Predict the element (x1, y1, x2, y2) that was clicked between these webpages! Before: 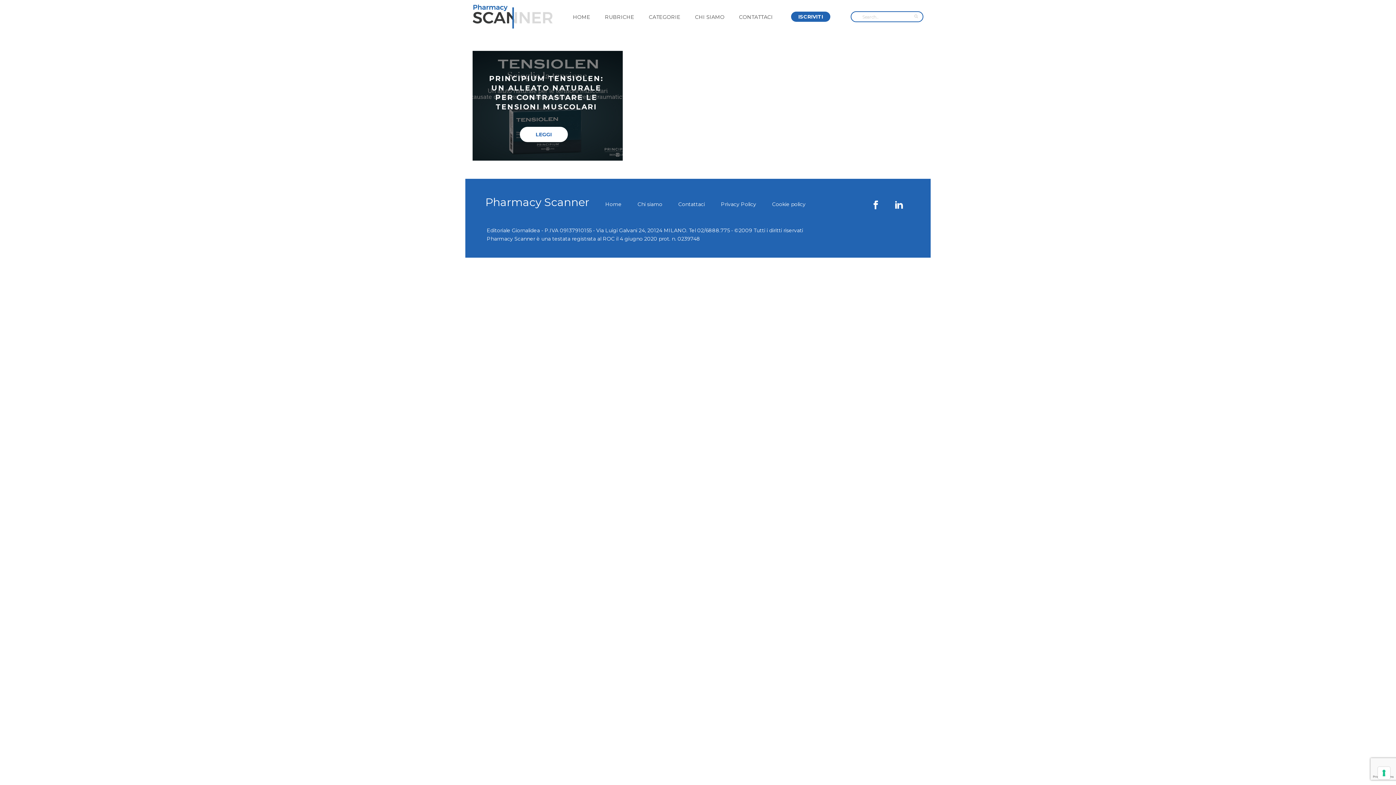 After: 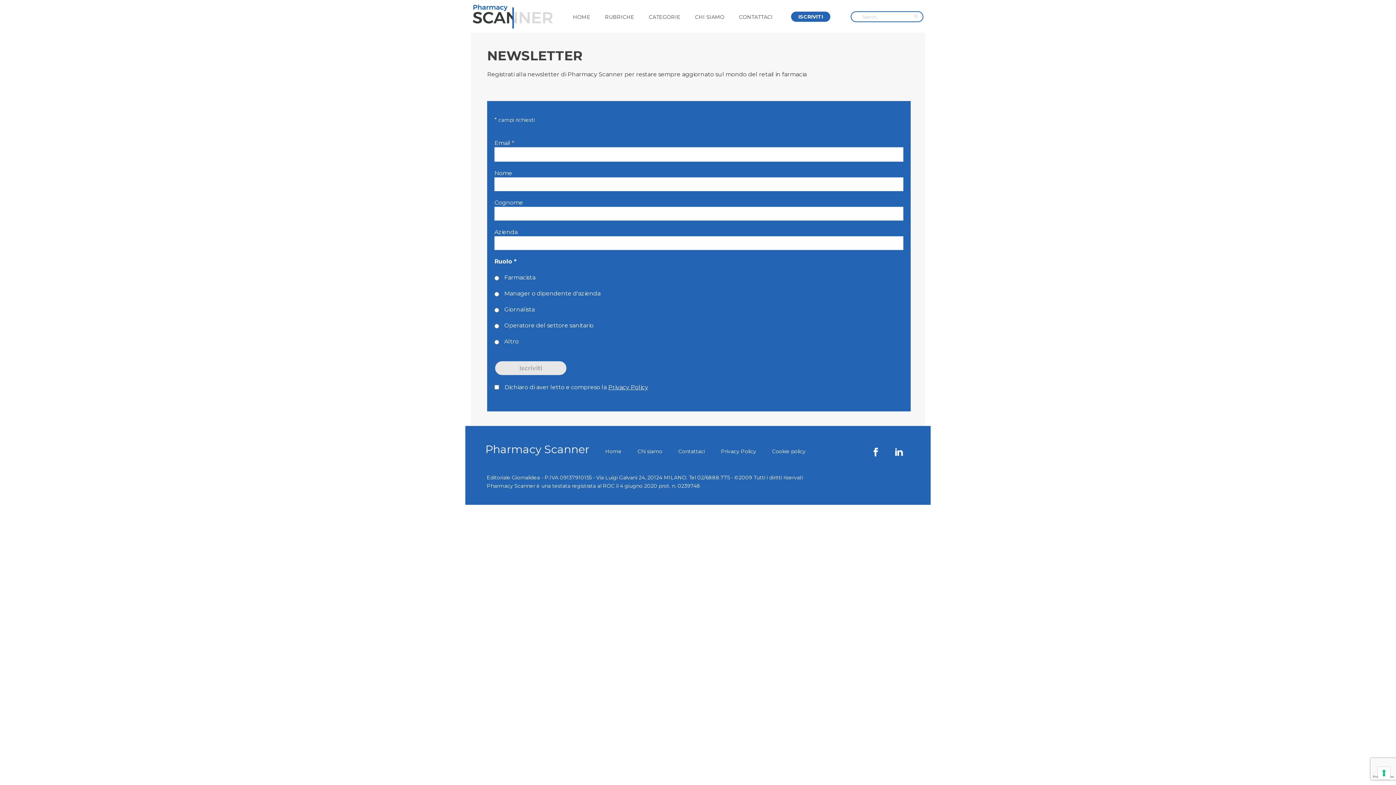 Action: bbox: (791, 11, 830, 21) label: ISCRIVITI